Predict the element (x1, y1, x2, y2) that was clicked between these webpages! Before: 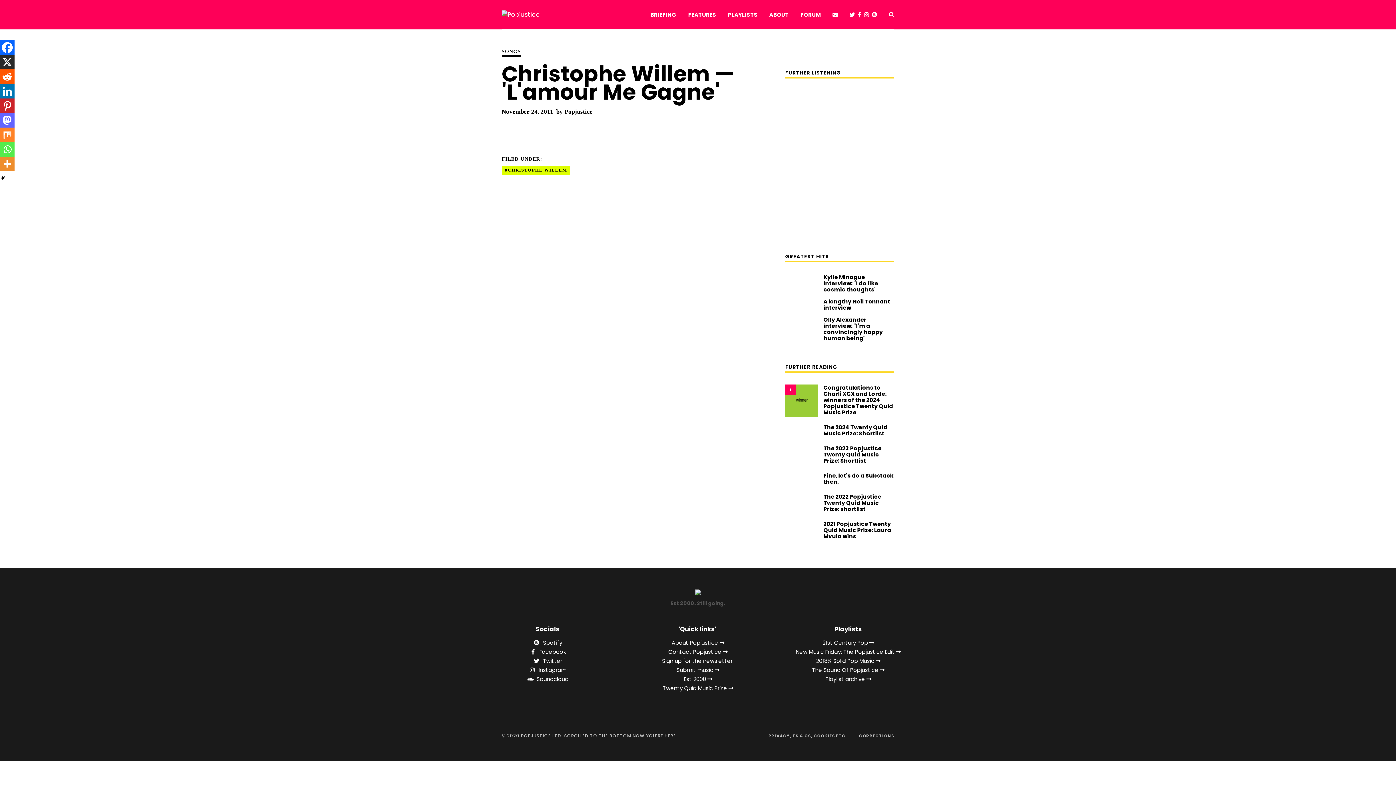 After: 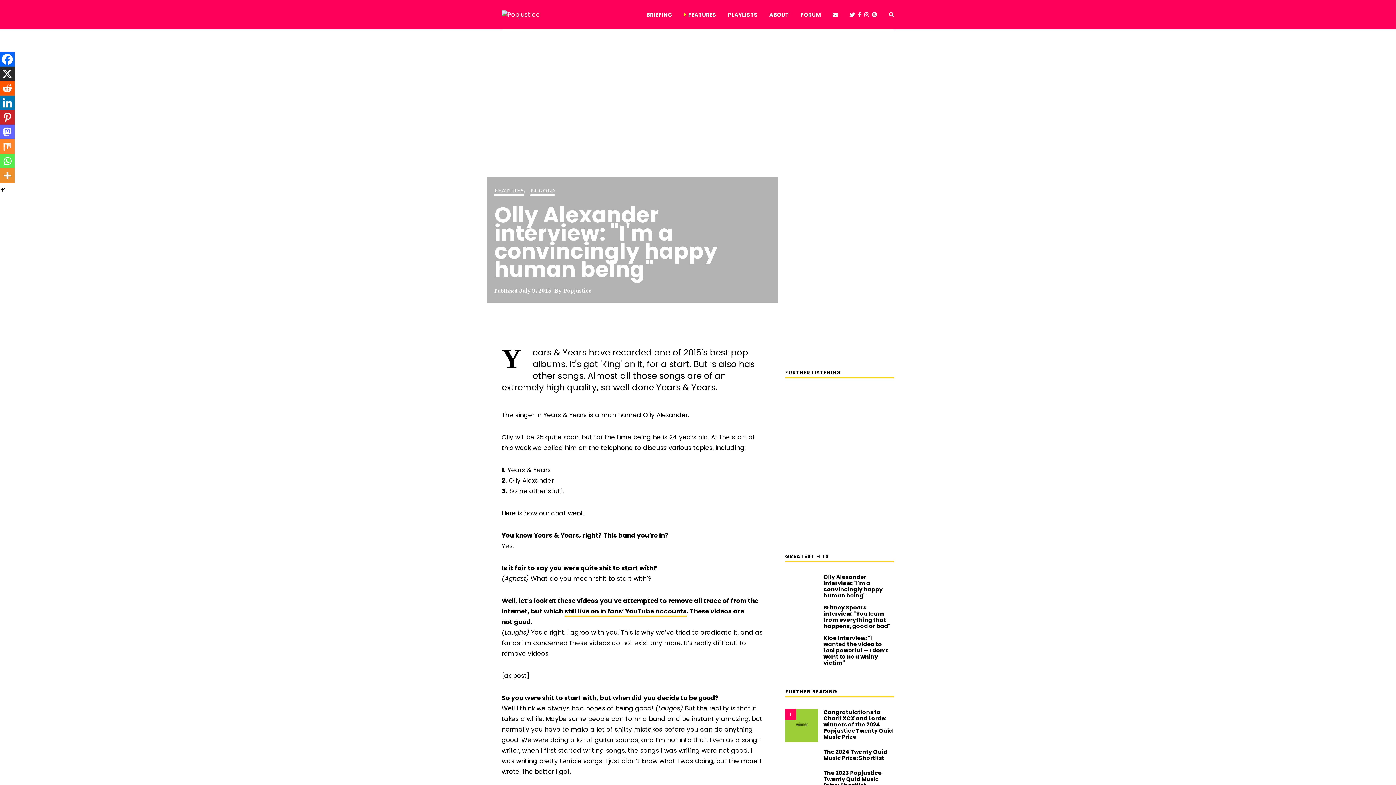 Action: label: Olly Alexander interview: "I'm a convincingly happy human being" bbox: (823, 316, 883, 342)